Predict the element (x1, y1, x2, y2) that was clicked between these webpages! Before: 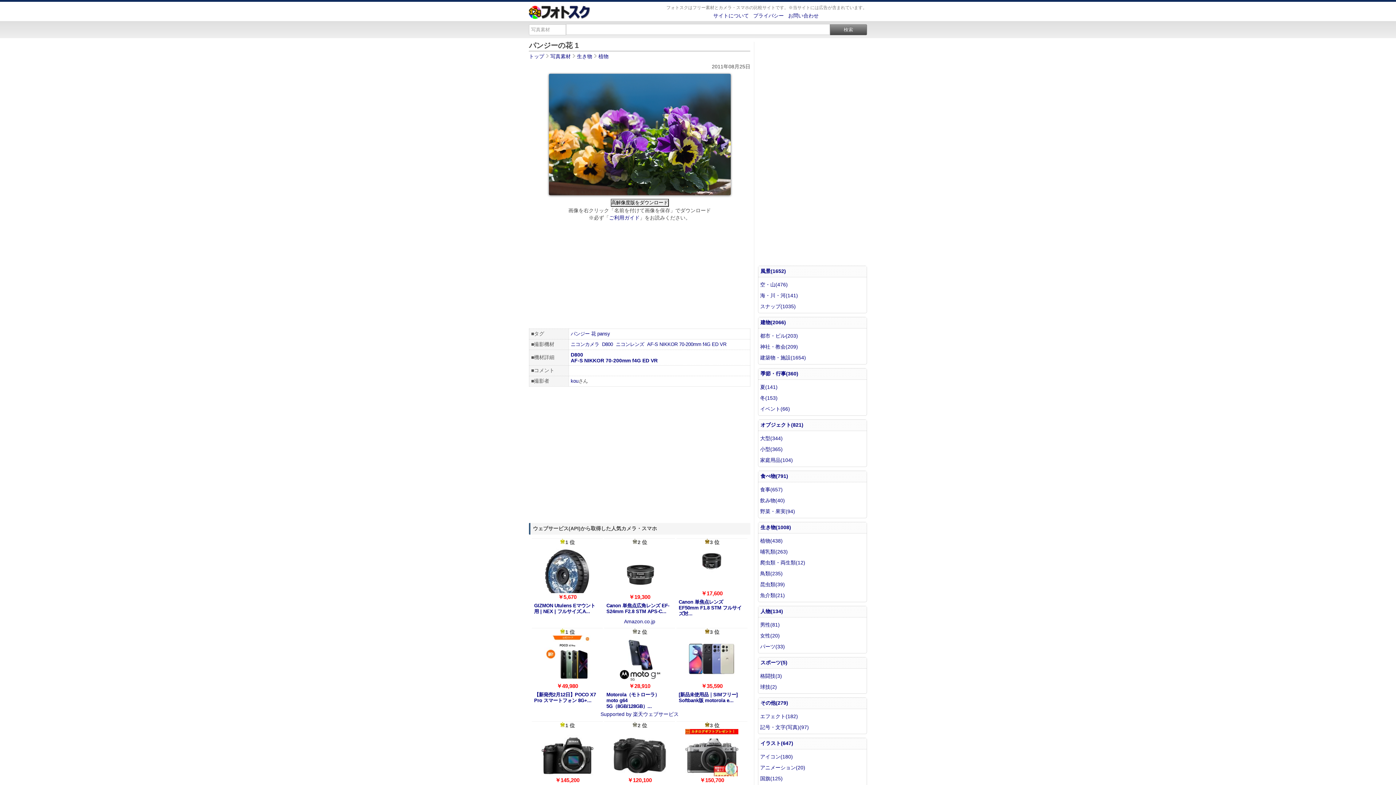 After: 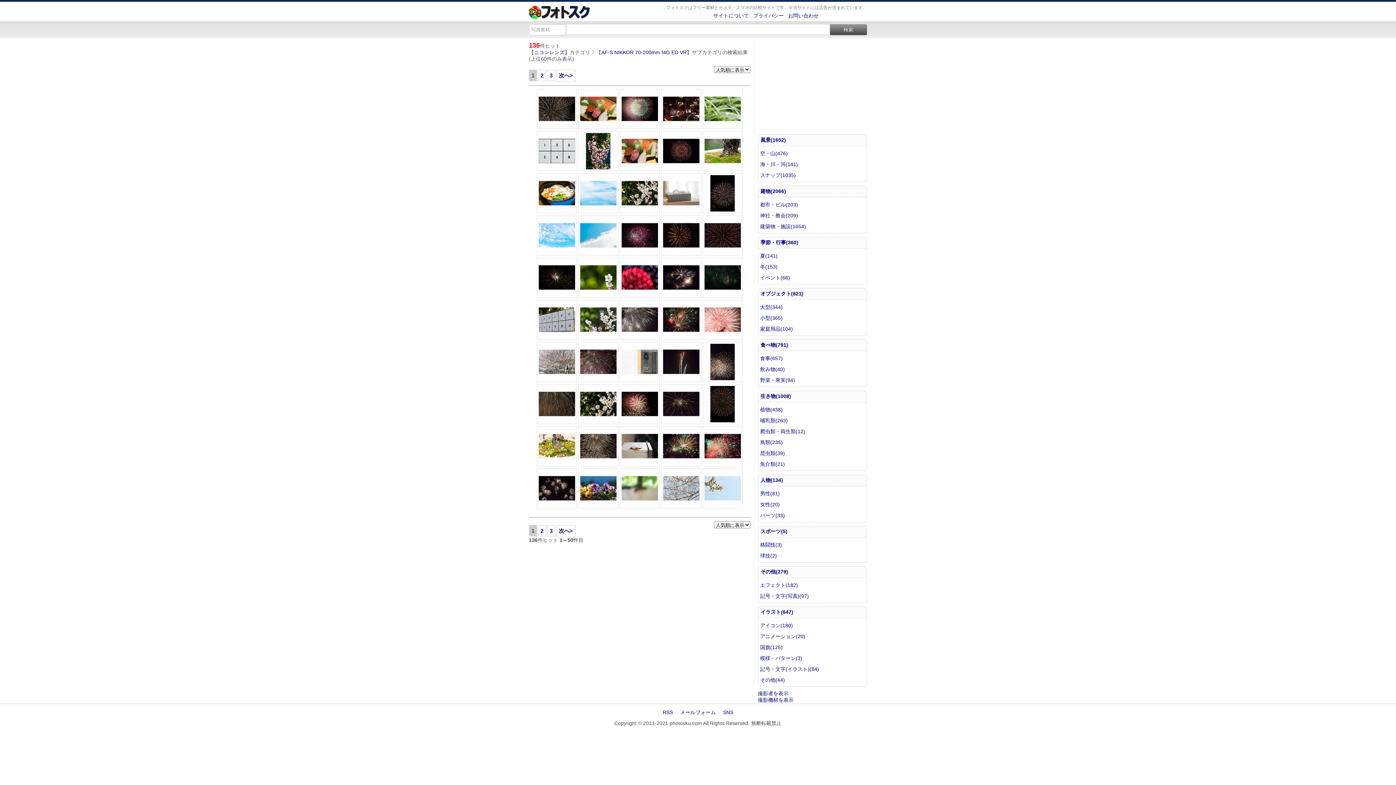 Action: label: AF-S NIKKOR 70-200mm f4G ED VR bbox: (647, 341, 726, 347)